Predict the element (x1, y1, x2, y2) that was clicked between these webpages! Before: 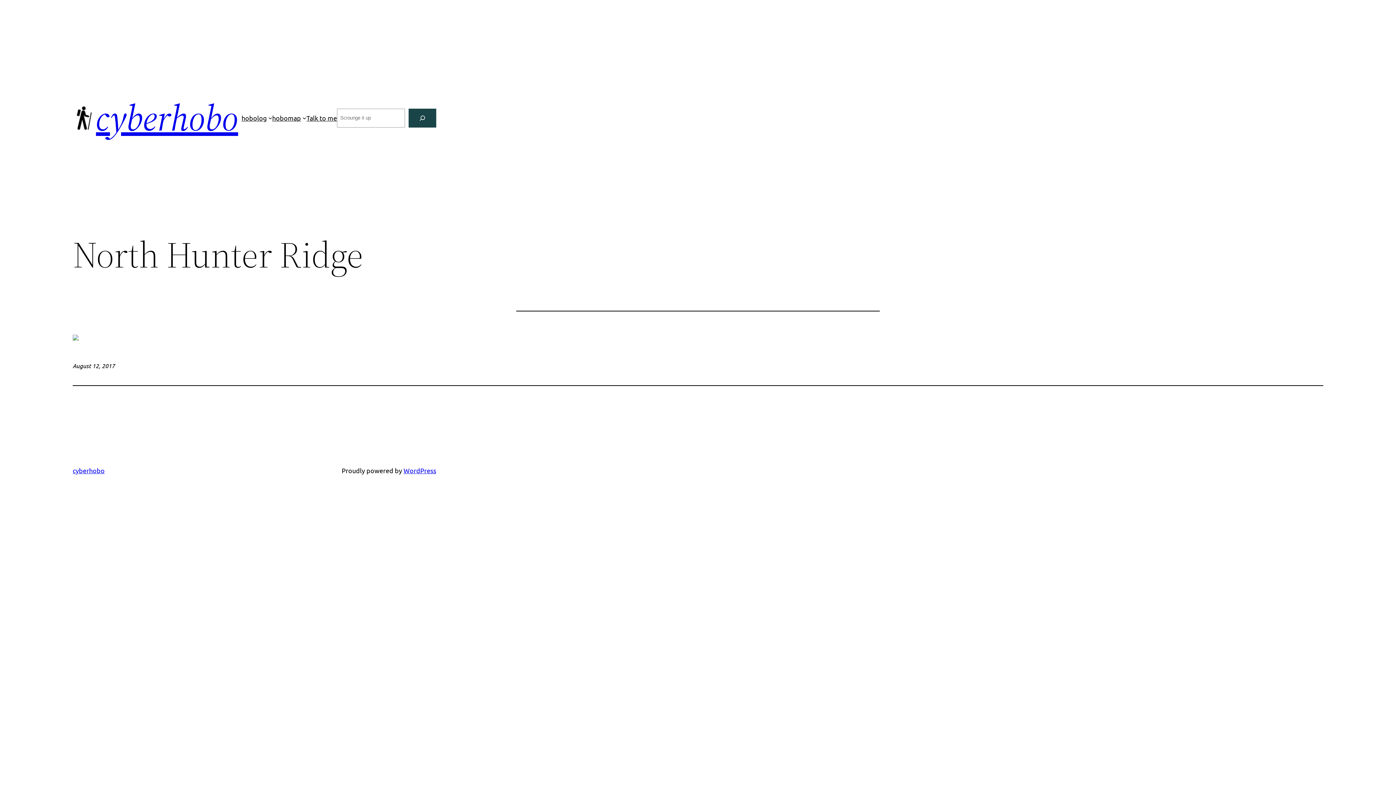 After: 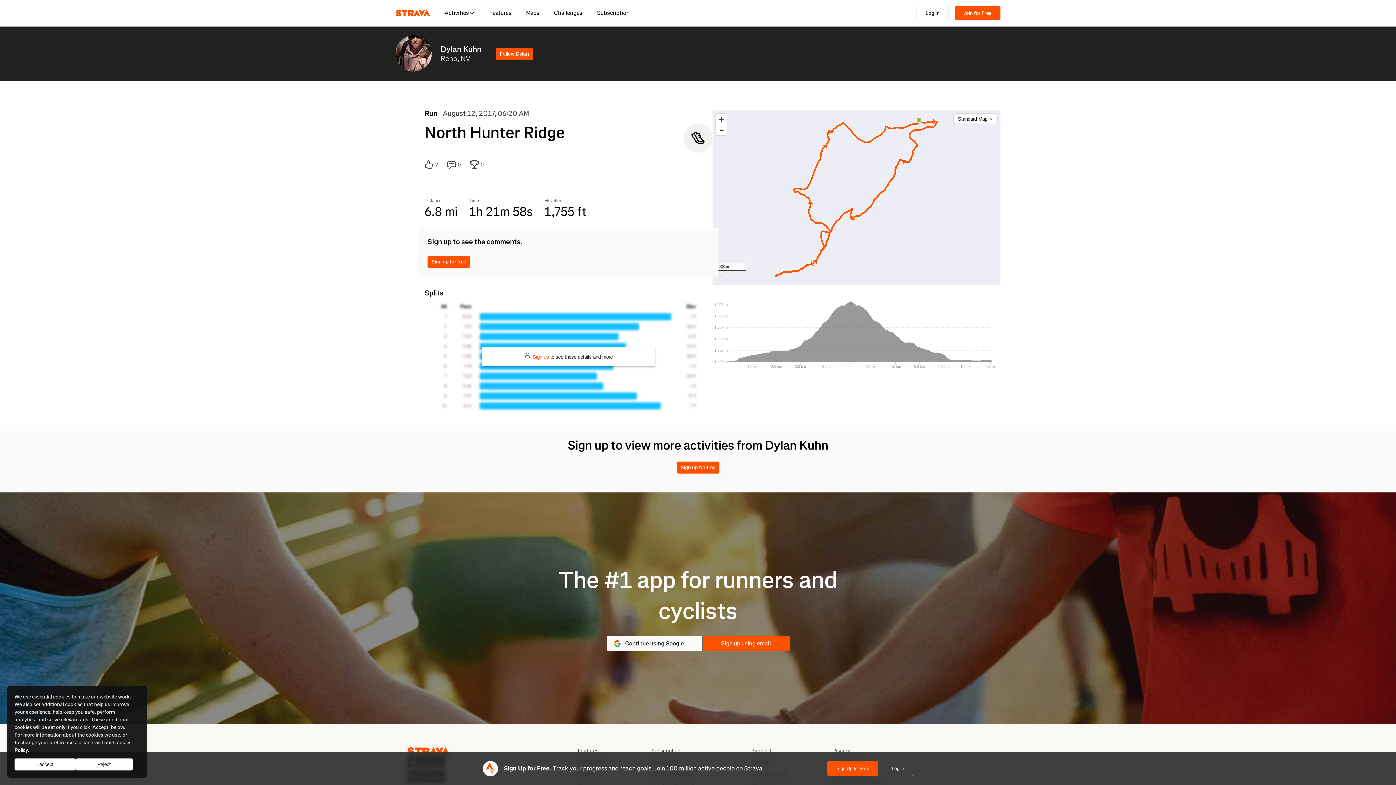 Action: bbox: (72, 334, 78, 341)